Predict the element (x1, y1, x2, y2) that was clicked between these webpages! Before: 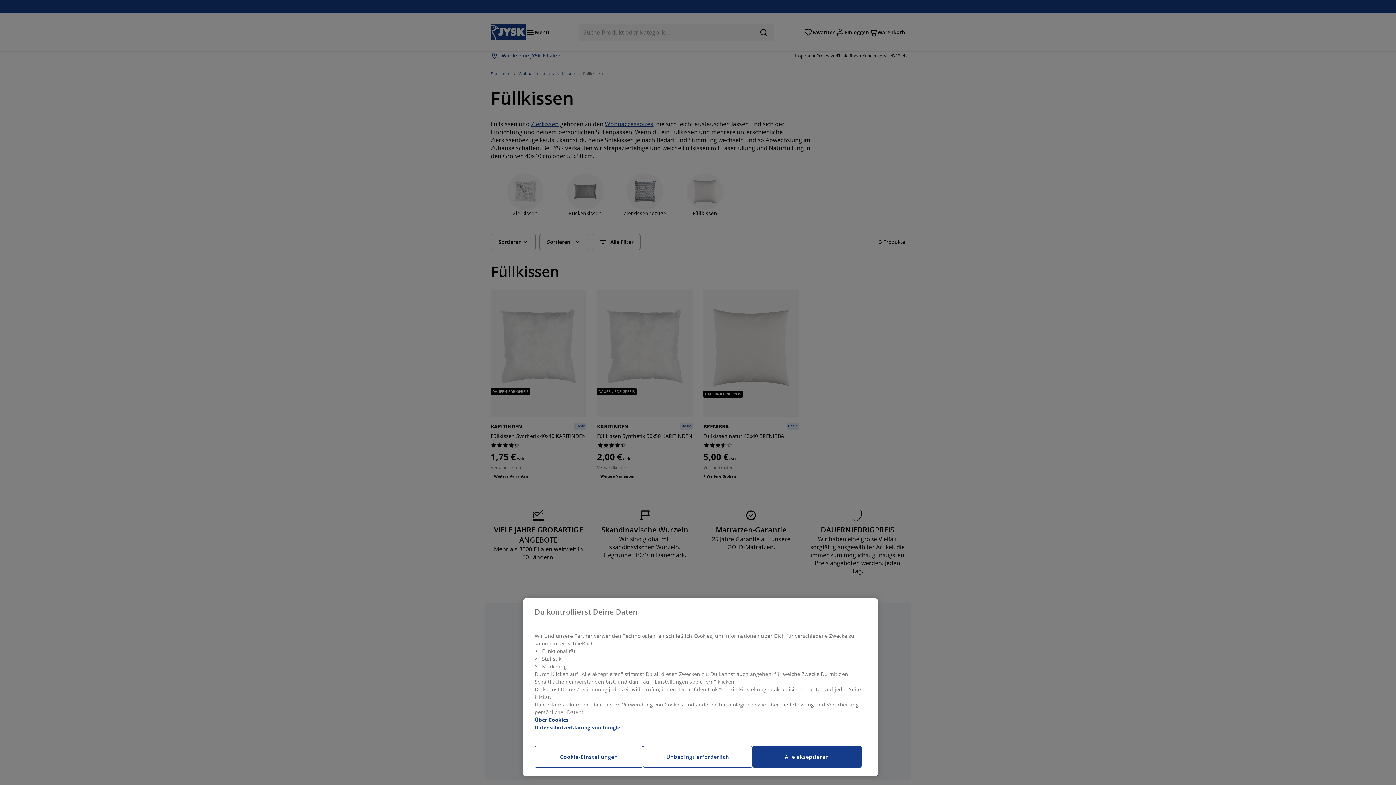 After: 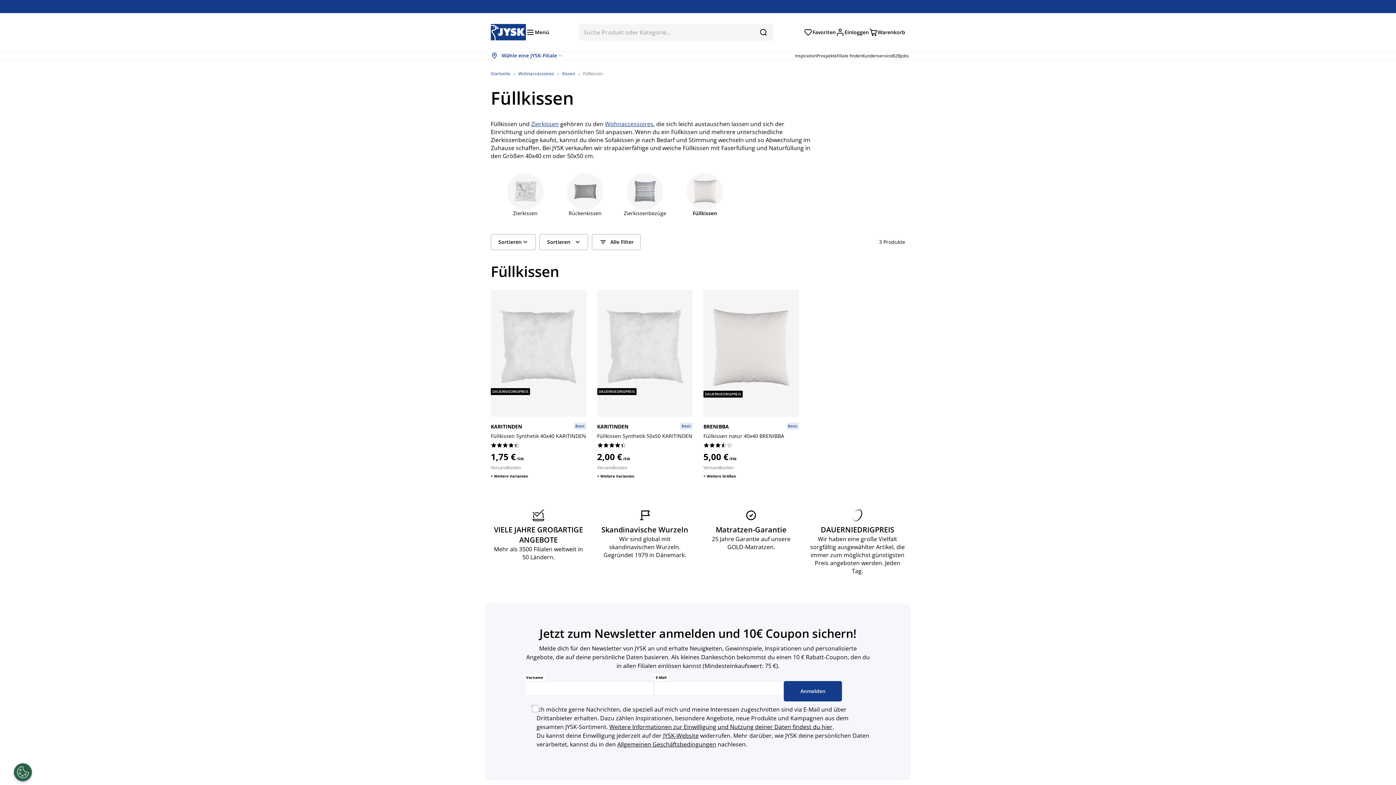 Action: bbox: (643, 746, 752, 768) label: Unbedingt erforderlich